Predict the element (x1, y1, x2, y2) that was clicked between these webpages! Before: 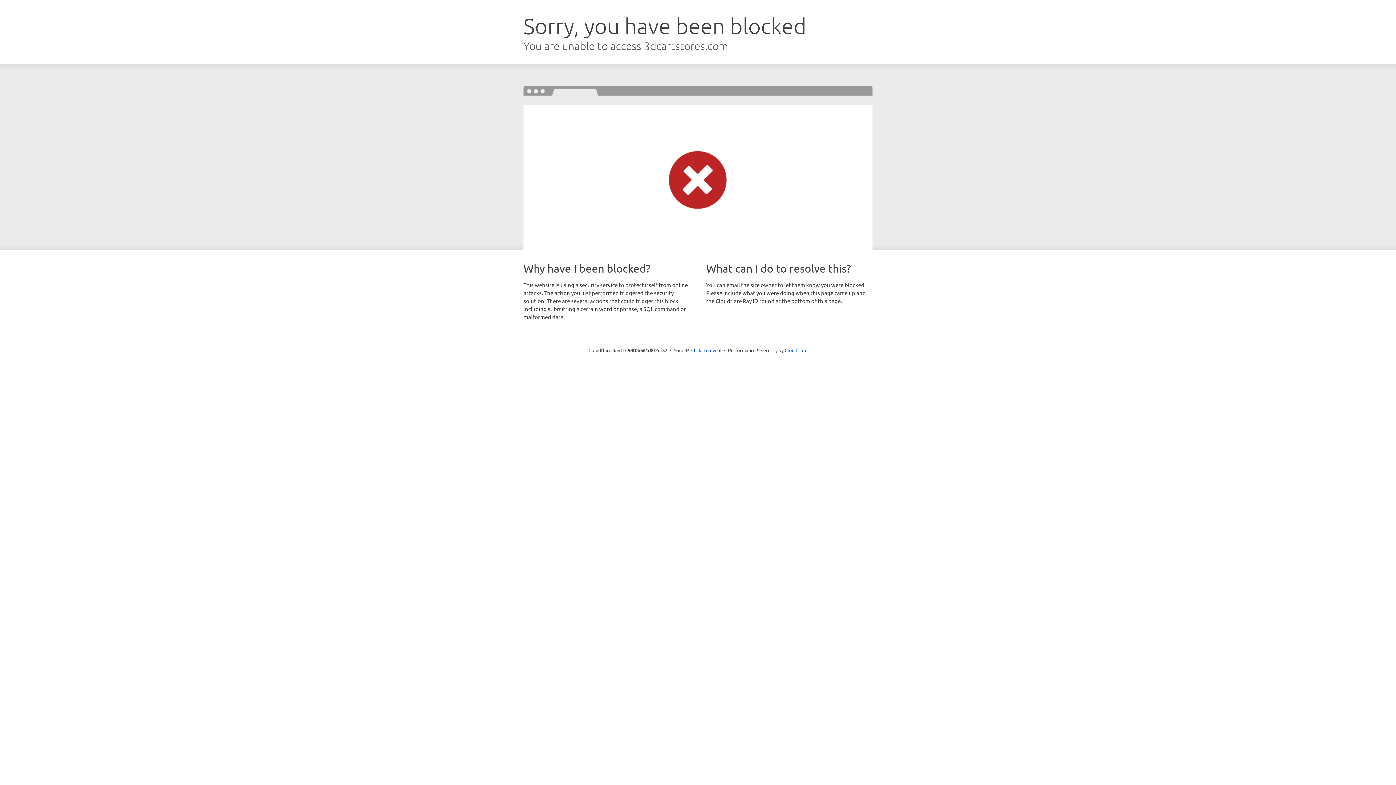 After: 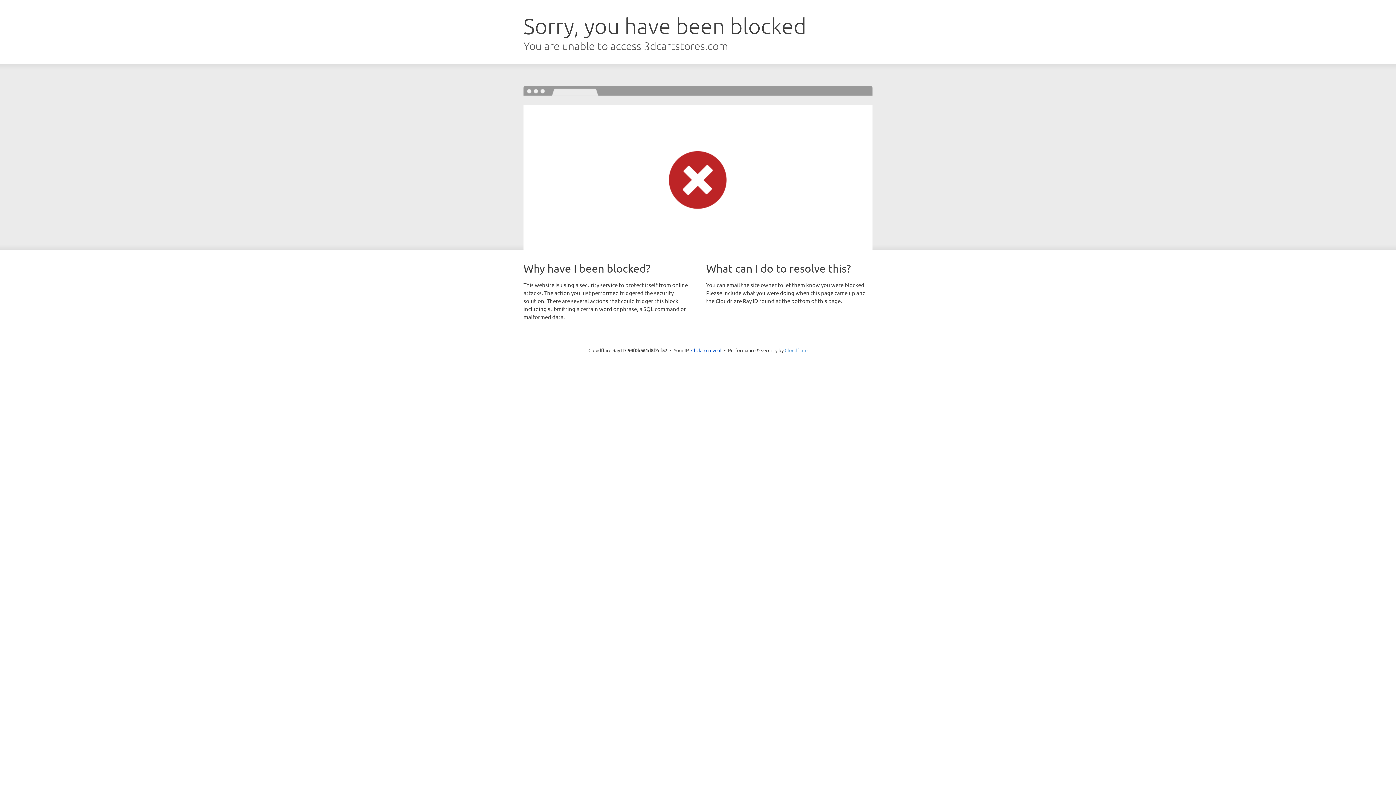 Action: label: Cloudflare bbox: (784, 347, 807, 353)